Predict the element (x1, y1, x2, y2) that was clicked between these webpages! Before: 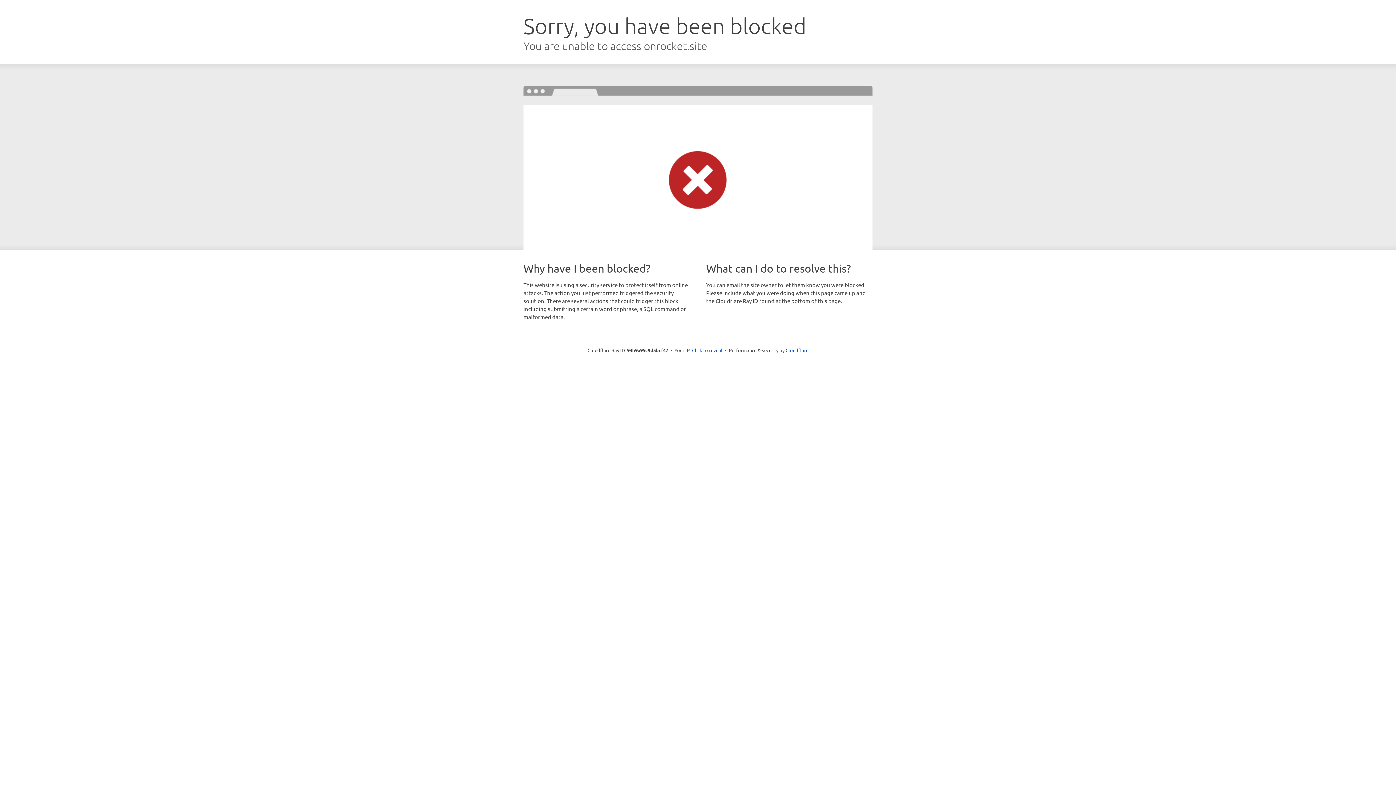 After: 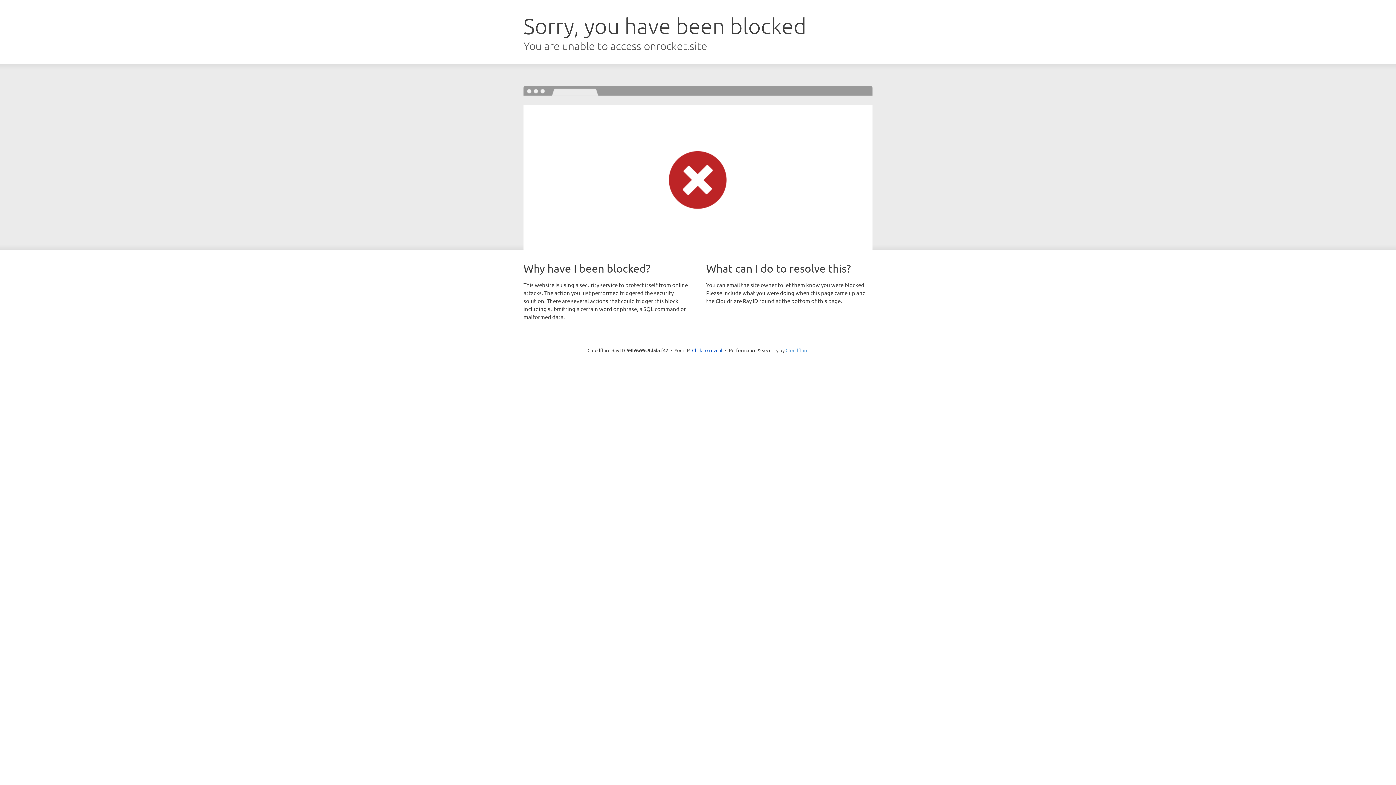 Action: bbox: (785, 347, 808, 353) label: Cloudflare